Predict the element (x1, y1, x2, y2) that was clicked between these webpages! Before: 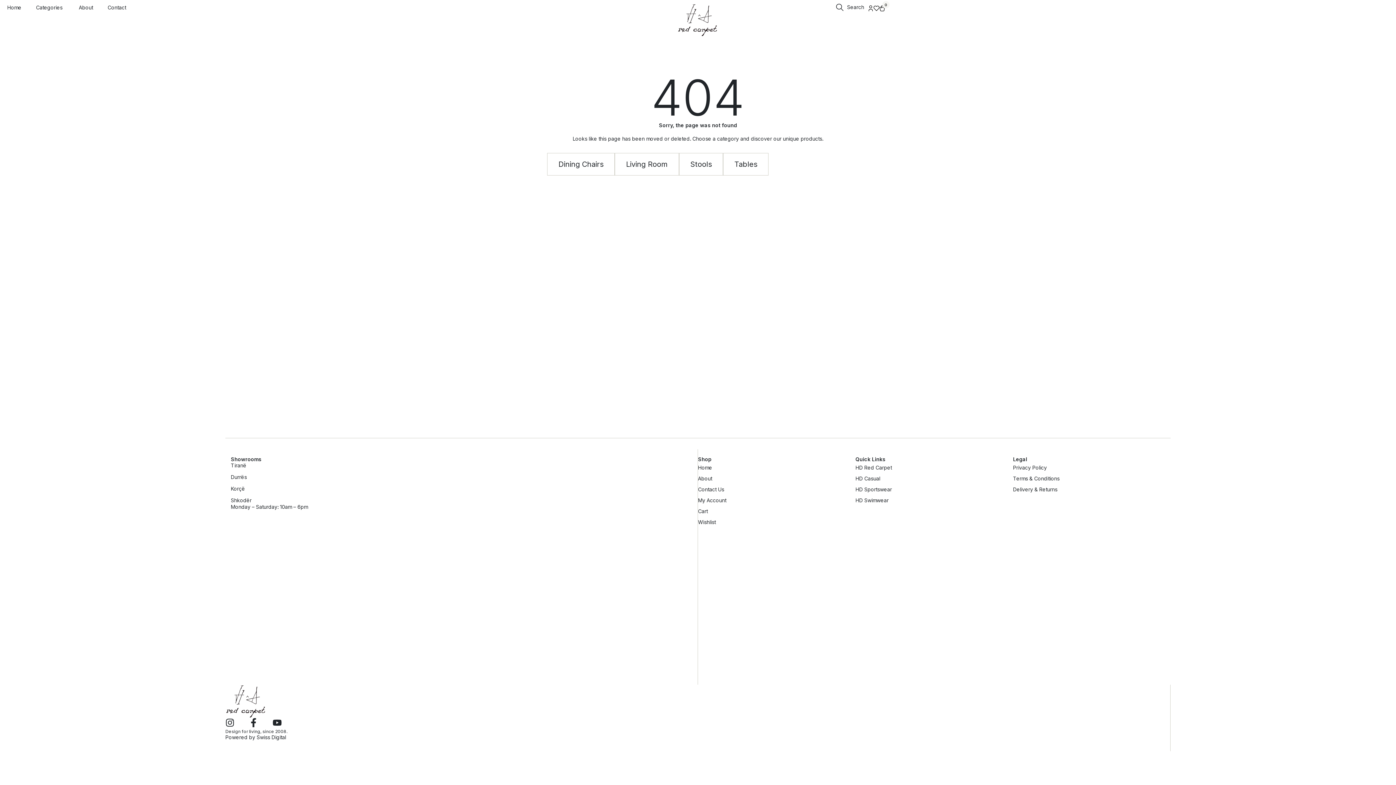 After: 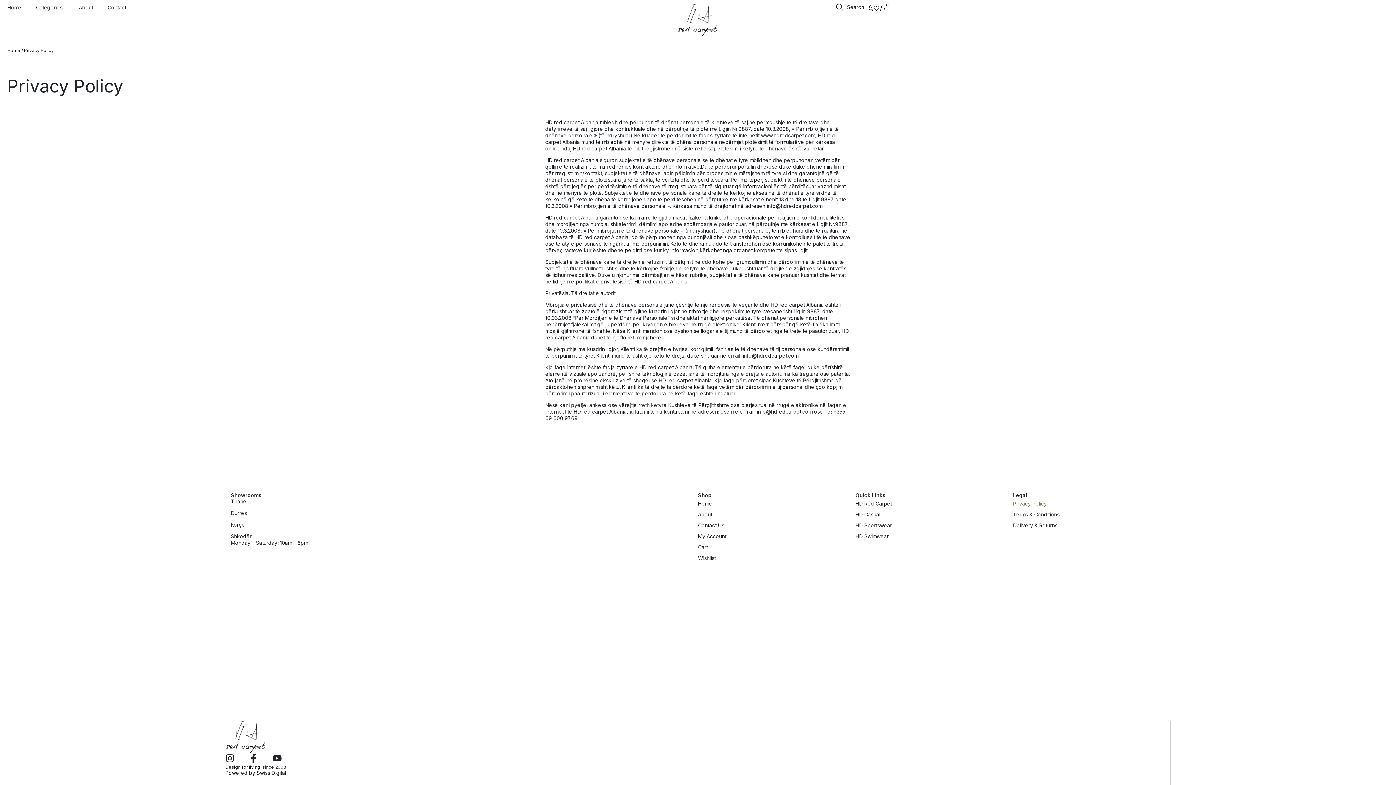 Action: label: Privacy Policy bbox: (1013, 462, 1170, 473)